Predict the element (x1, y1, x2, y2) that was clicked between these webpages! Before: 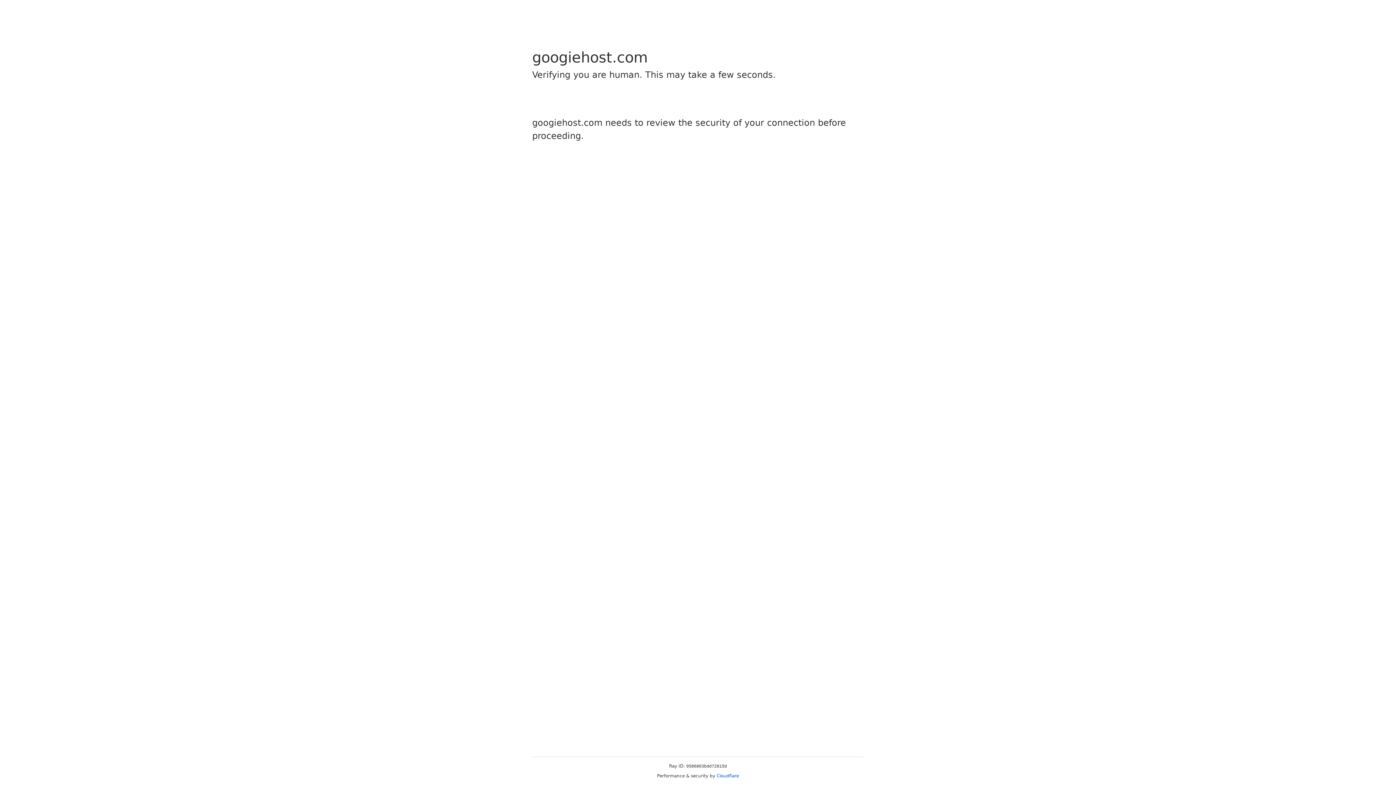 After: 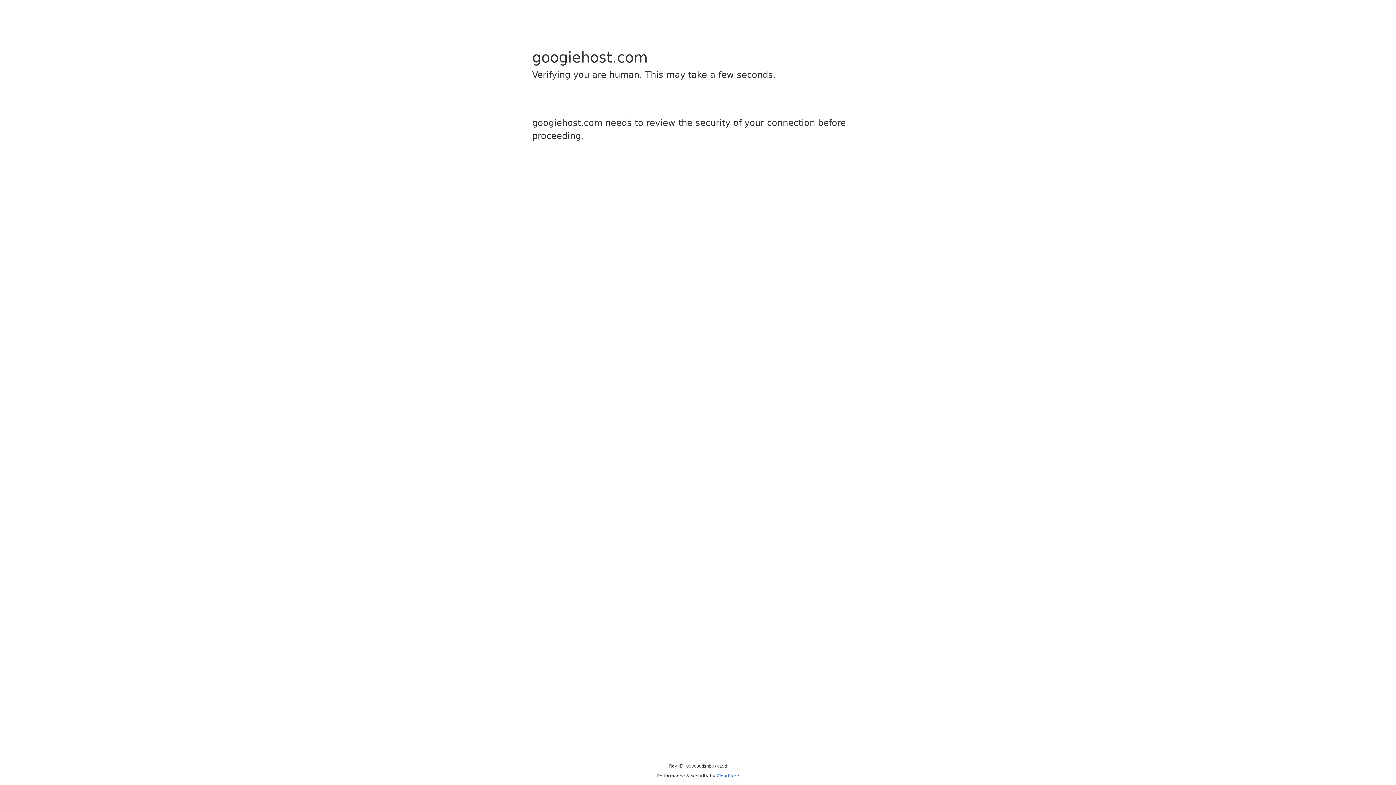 Action: bbox: (716, 773, 739, 778) label: Cloudflare